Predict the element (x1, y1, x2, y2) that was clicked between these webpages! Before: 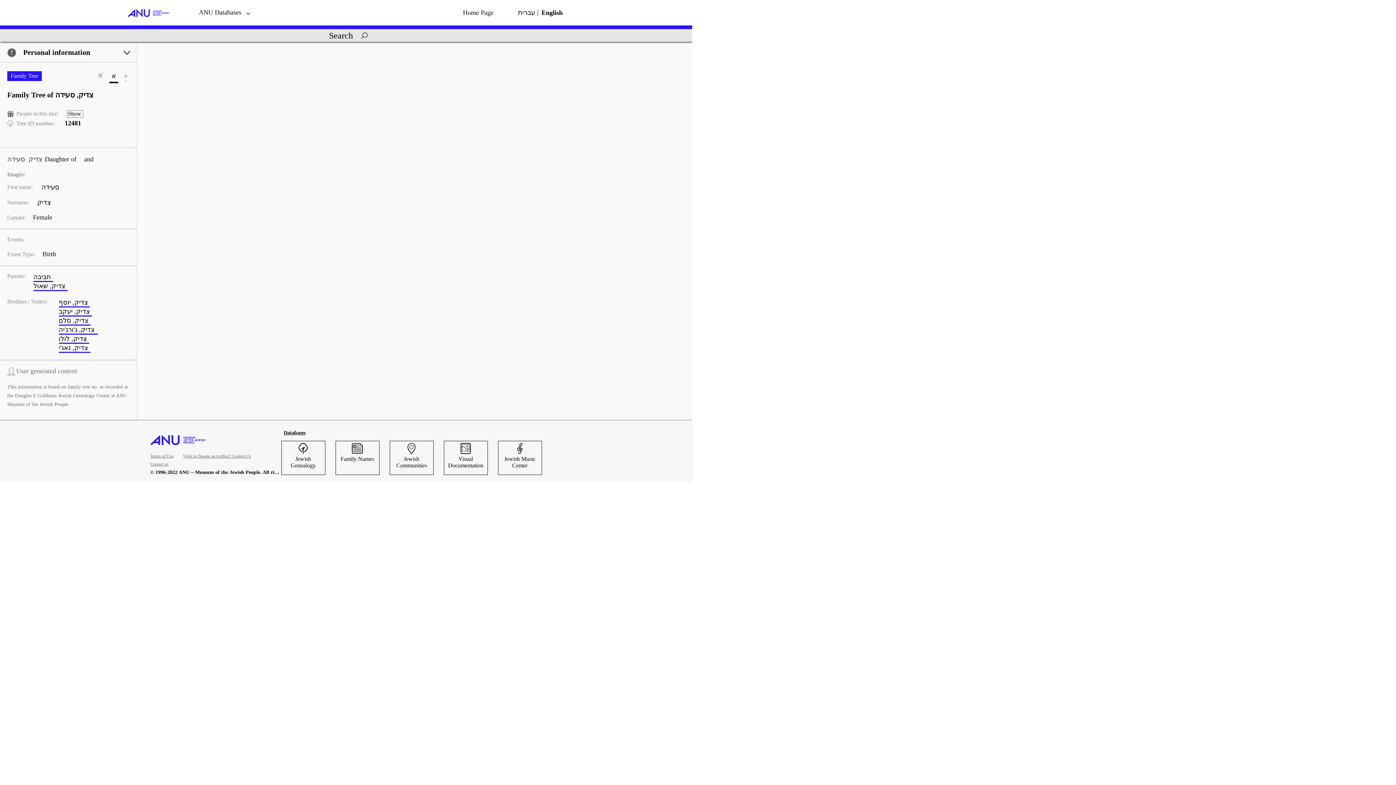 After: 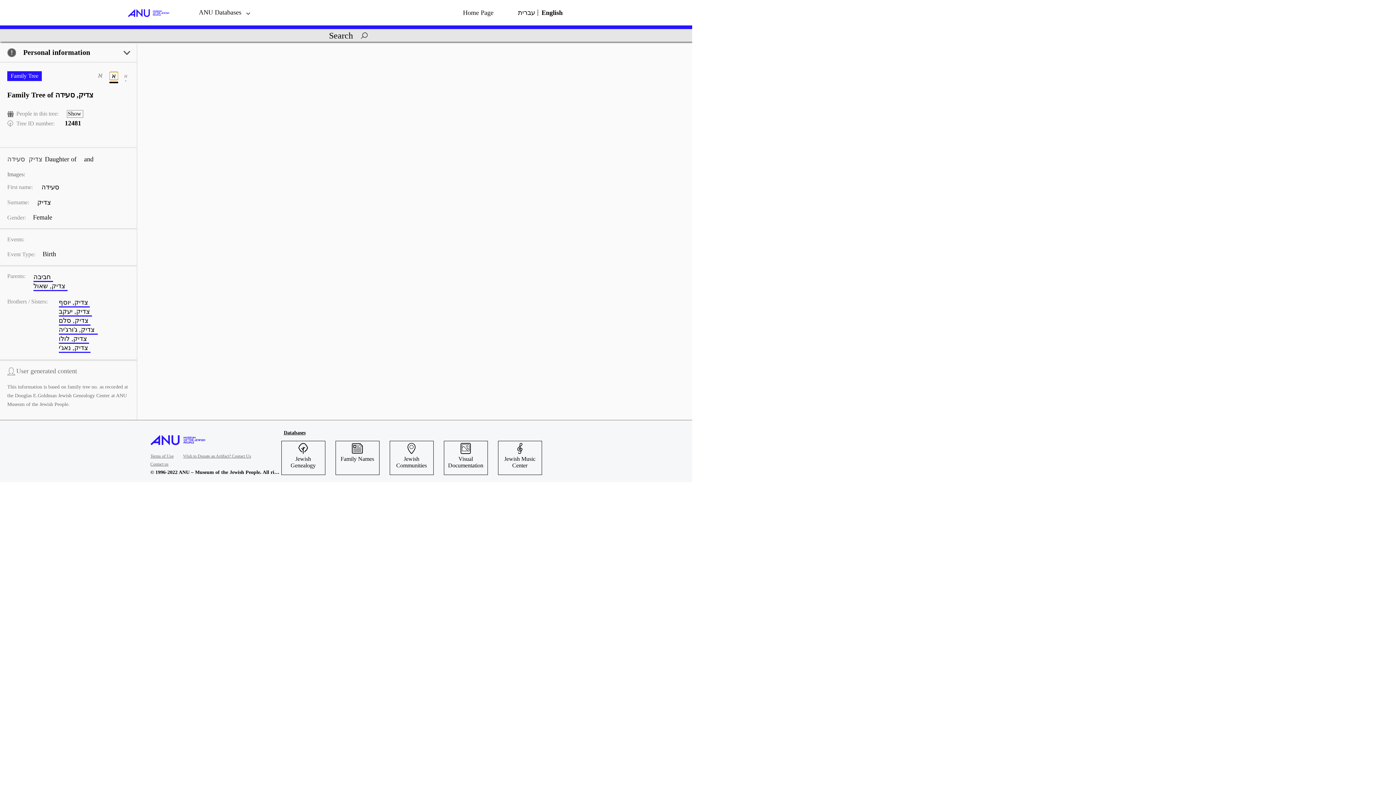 Action: bbox: (109, 72, 118, 80) label: Medium size font